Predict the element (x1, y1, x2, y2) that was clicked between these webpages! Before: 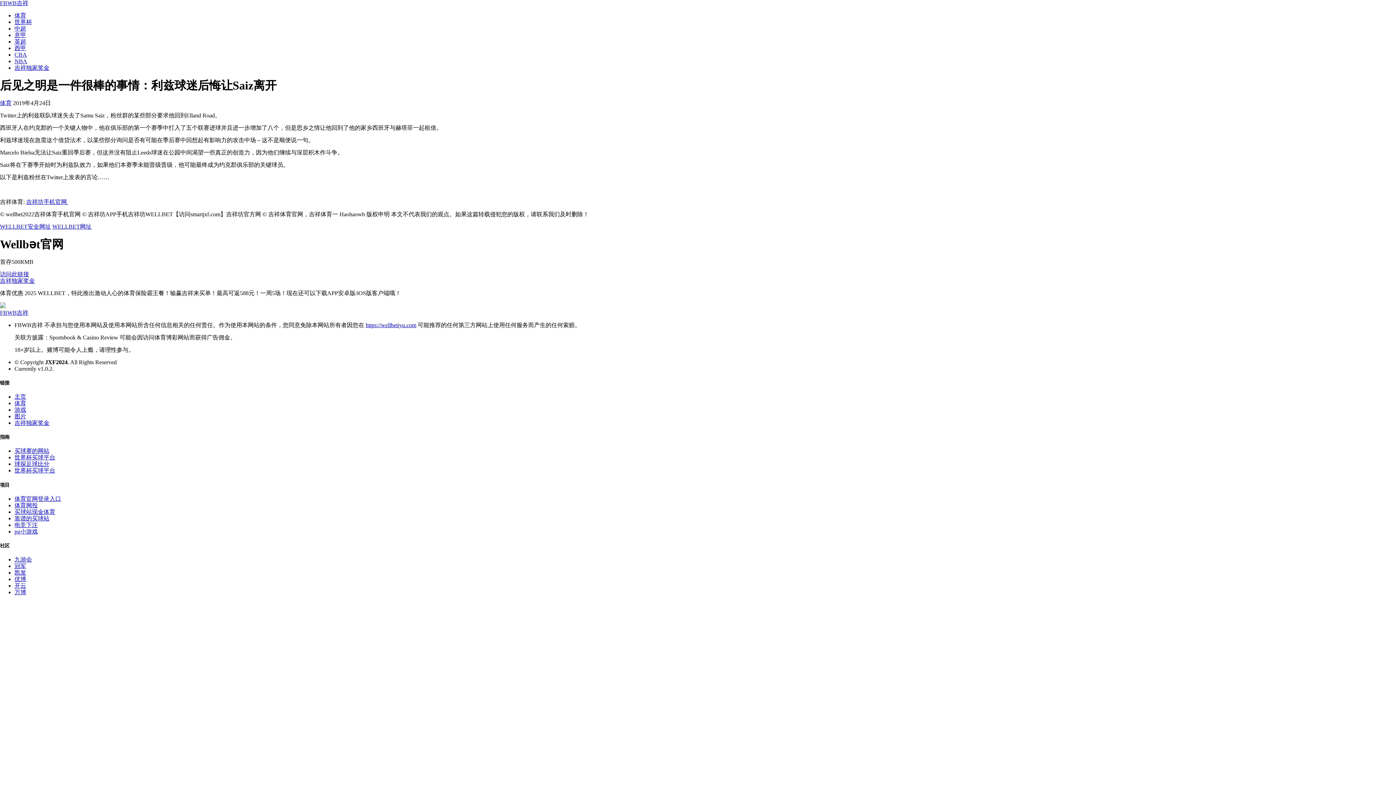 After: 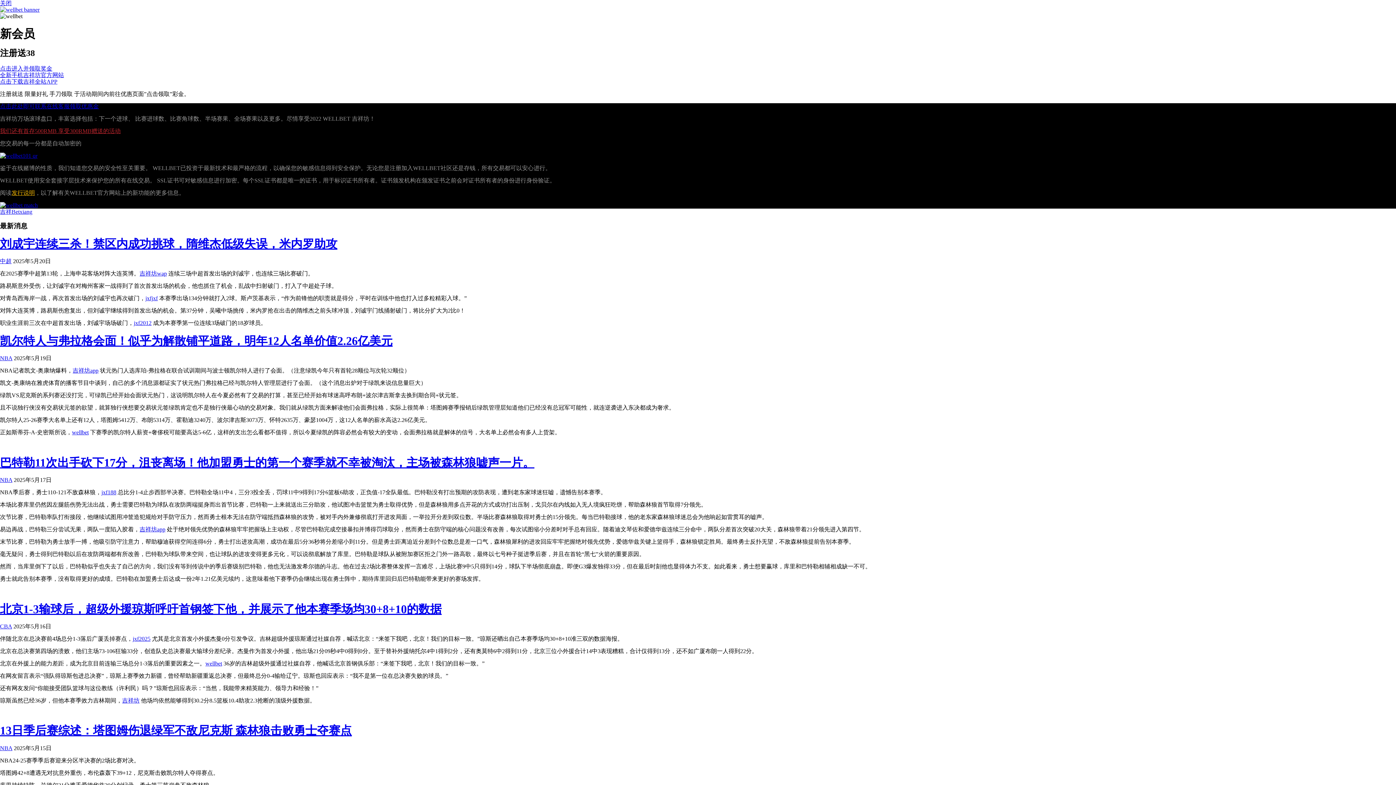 Action: label: 凯发 bbox: (14, 569, 26, 576)